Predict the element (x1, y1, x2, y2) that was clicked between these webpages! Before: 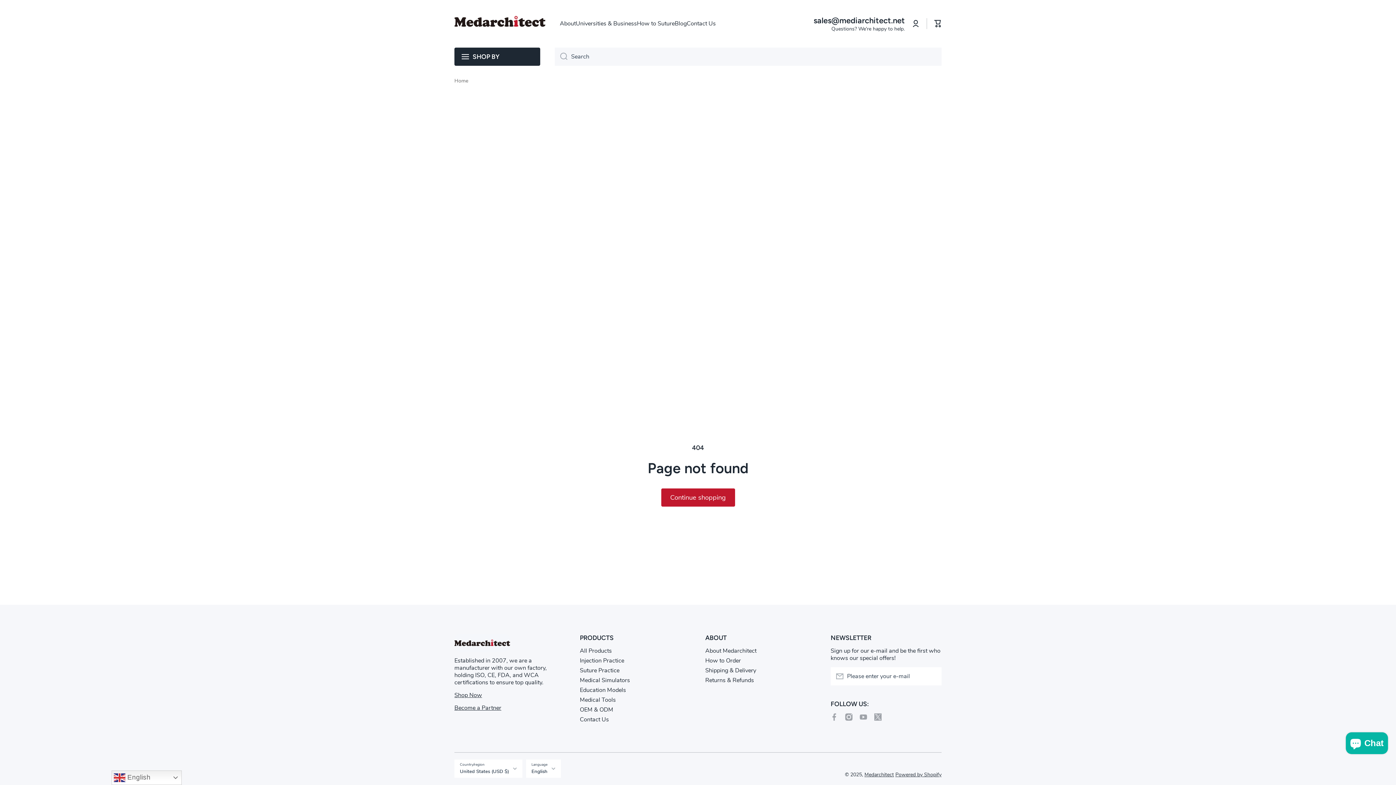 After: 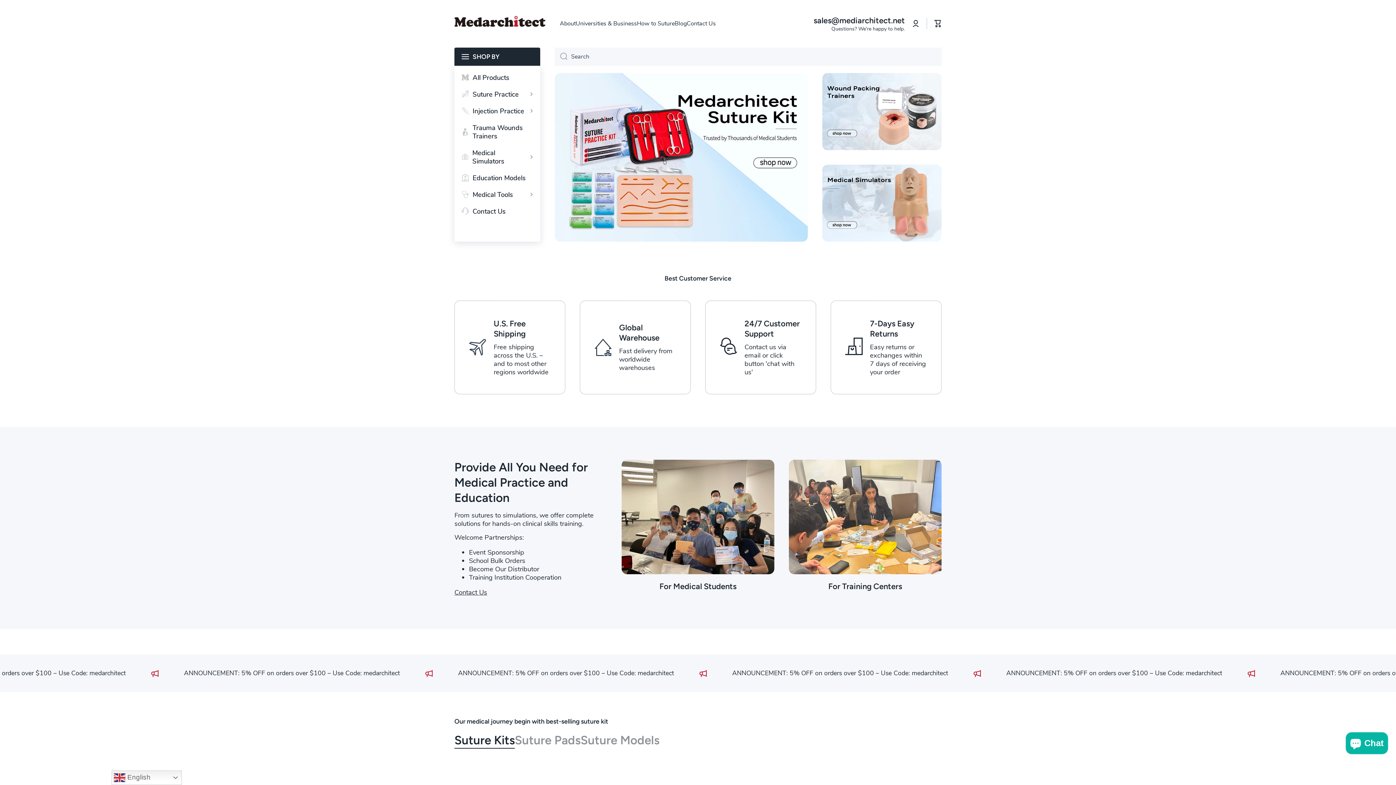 Action: bbox: (454, 9, 545, 38) label: Logo